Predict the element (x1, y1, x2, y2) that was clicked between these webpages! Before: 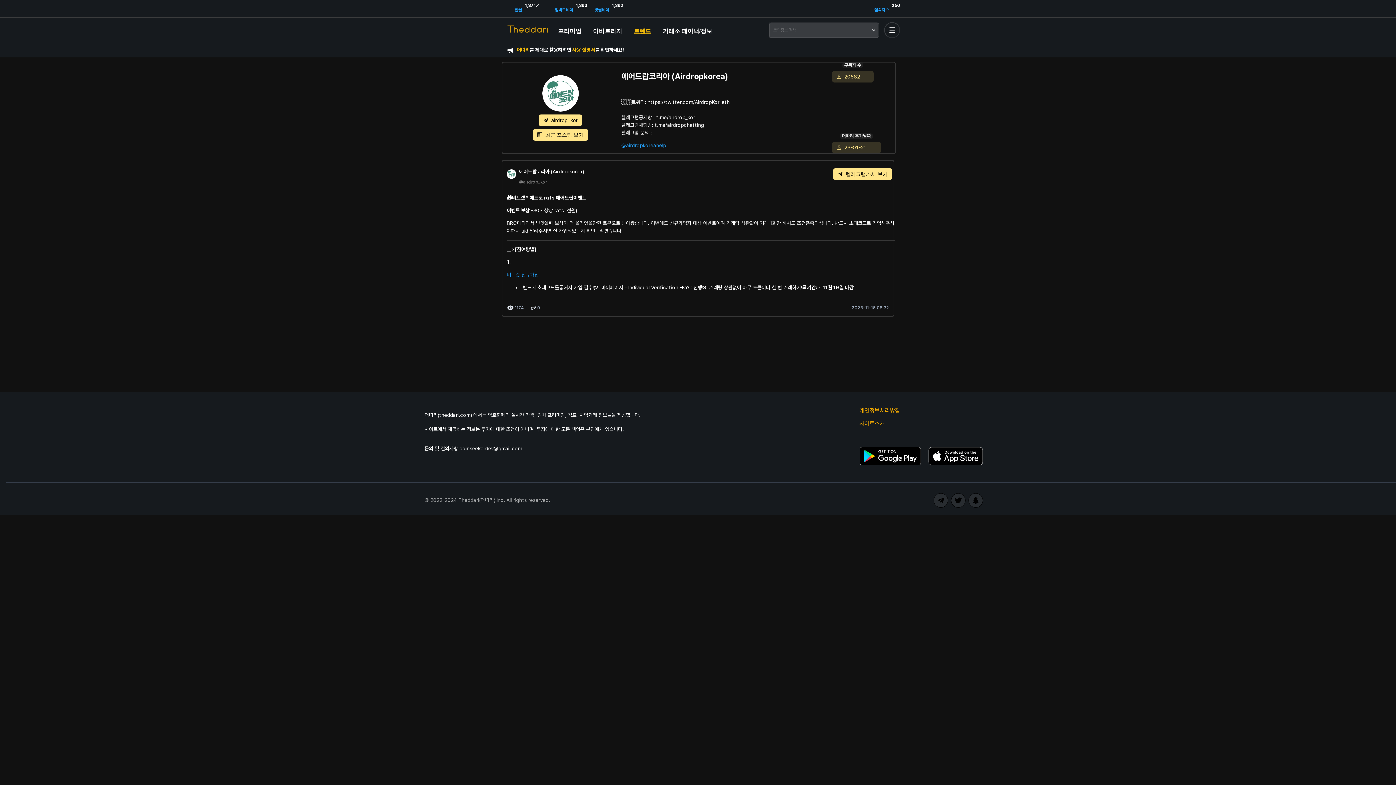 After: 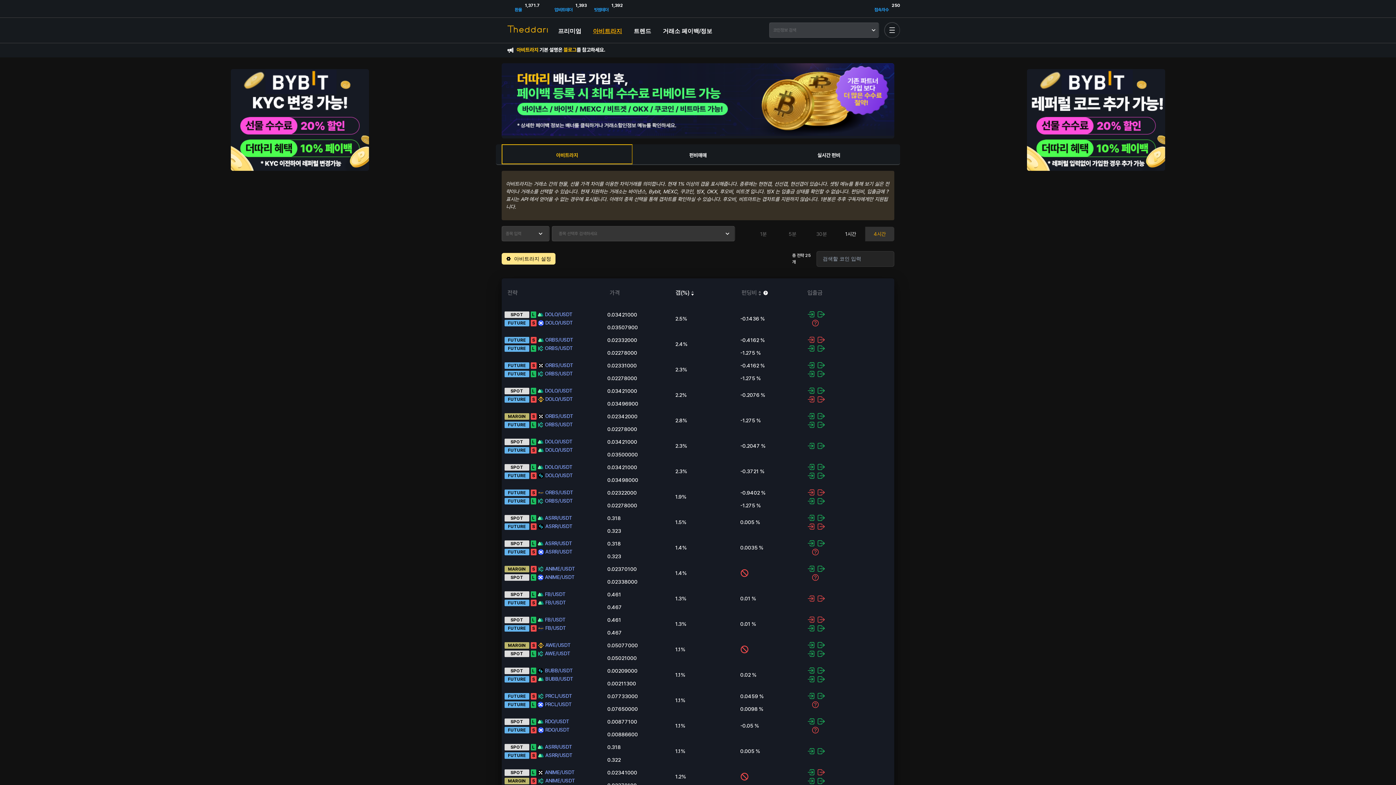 Action: label: 아비트라지 bbox: (593, 26, 622, 34)